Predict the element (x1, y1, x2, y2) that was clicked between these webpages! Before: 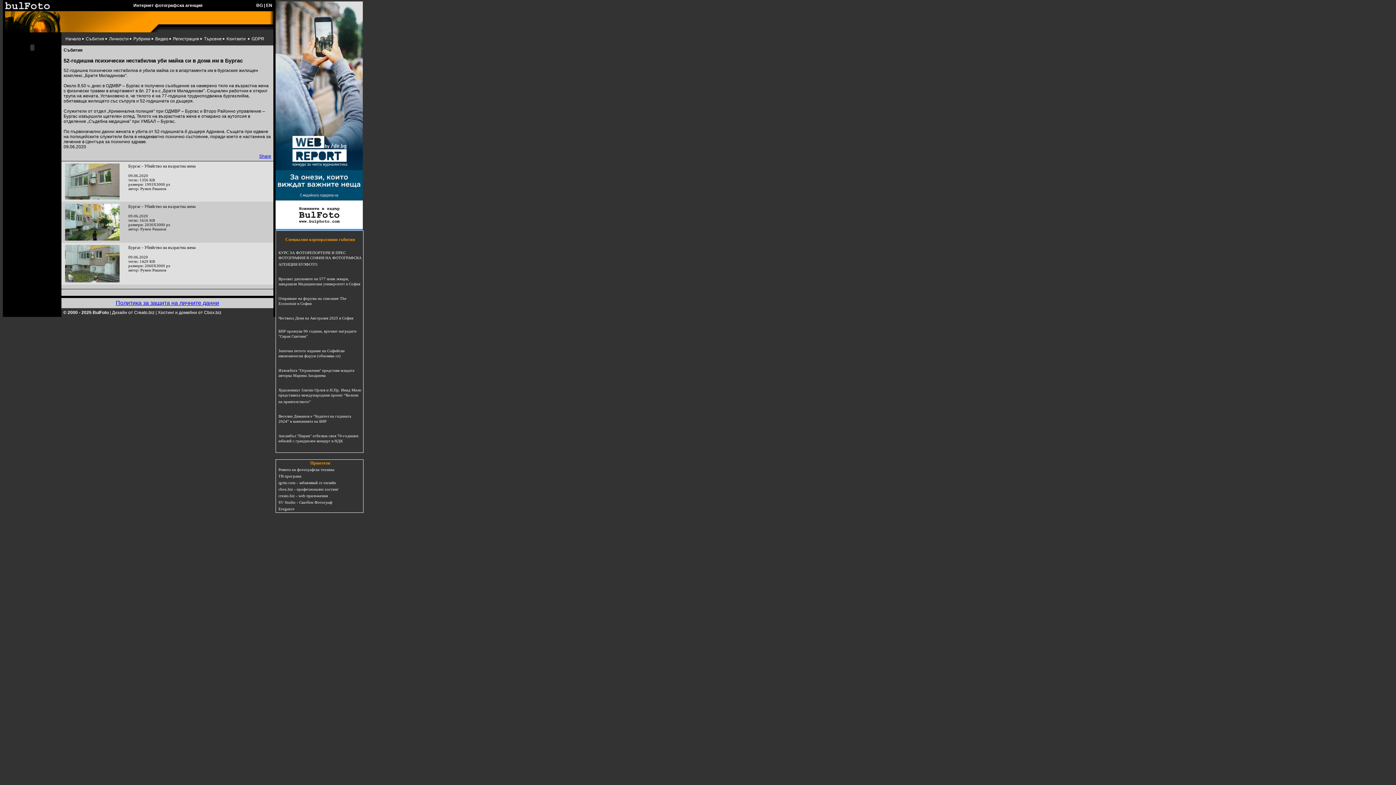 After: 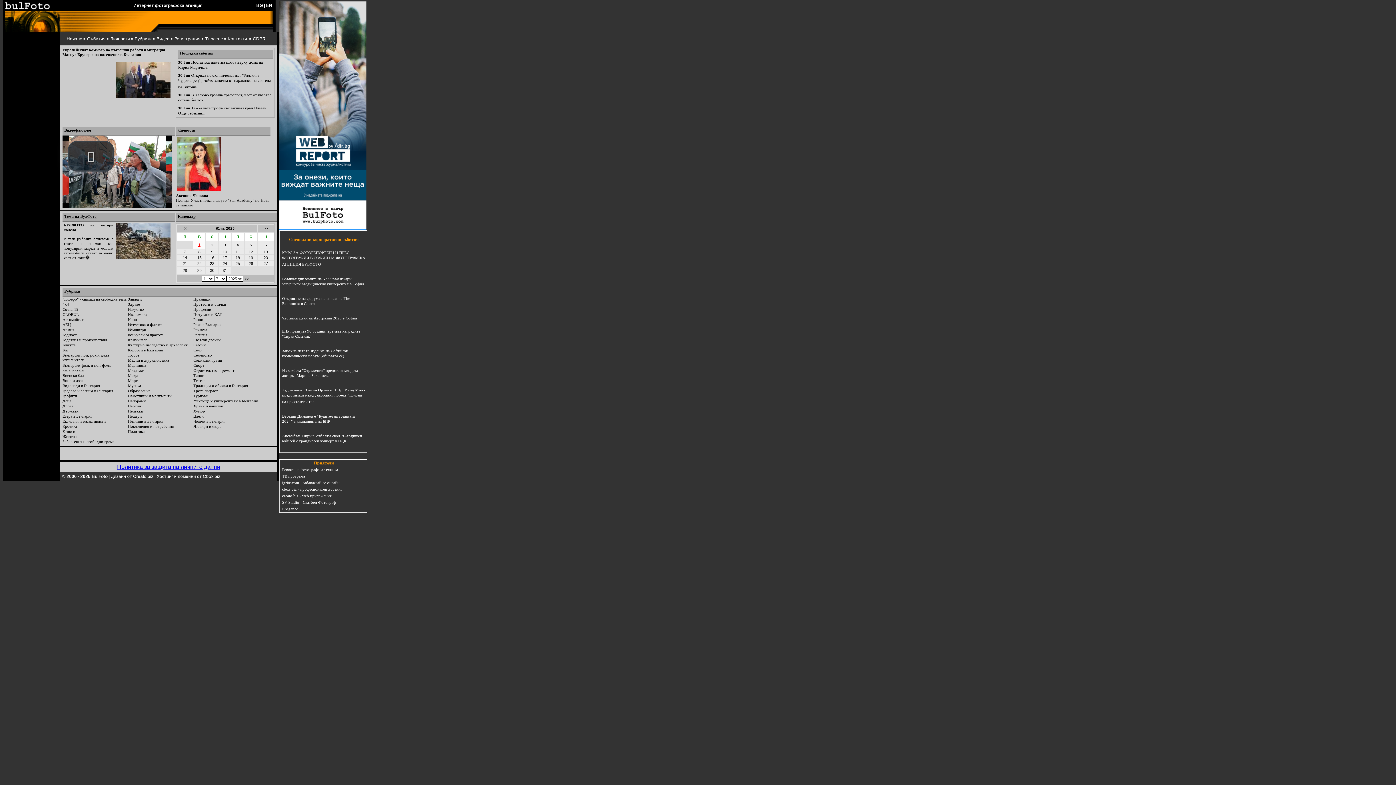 Action: bbox: (65, 36, 81, 41) label: Начало